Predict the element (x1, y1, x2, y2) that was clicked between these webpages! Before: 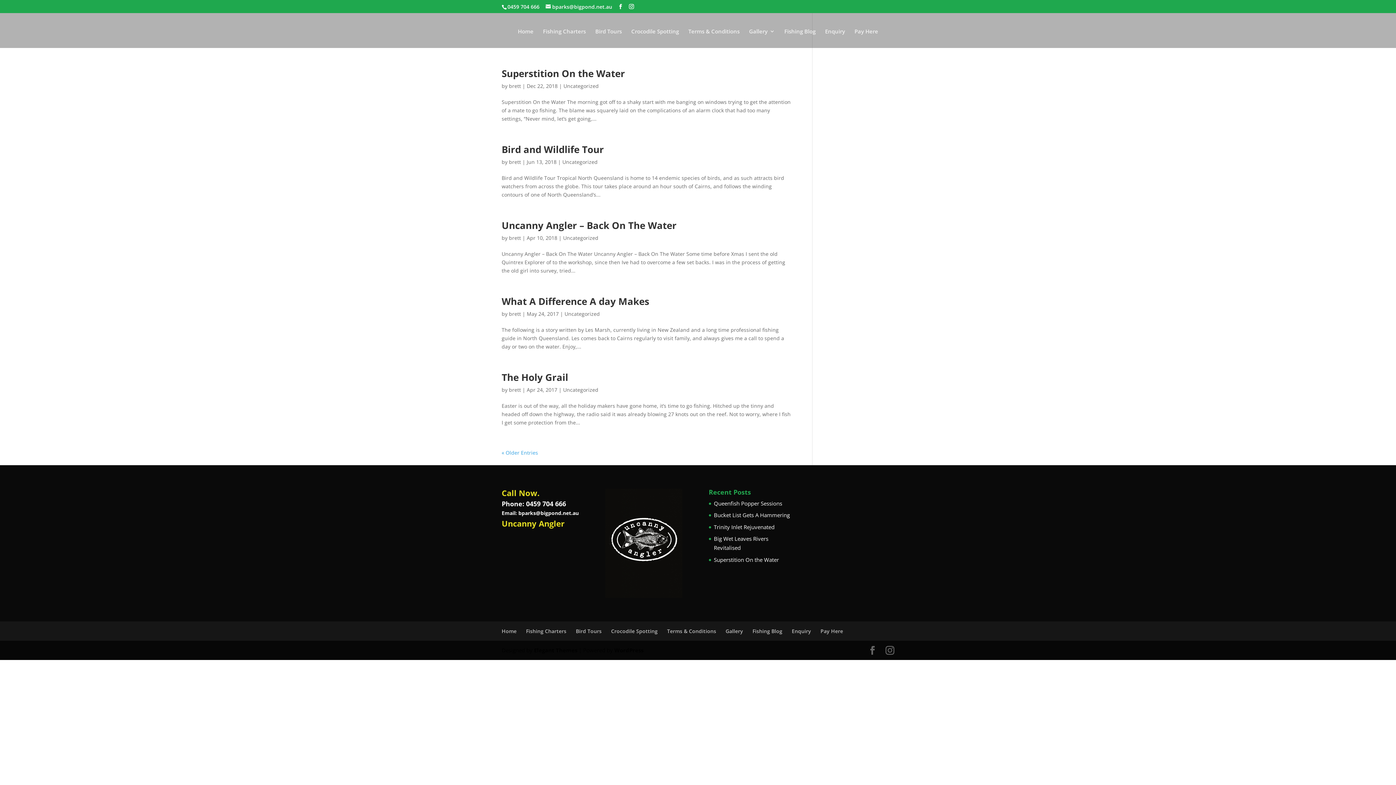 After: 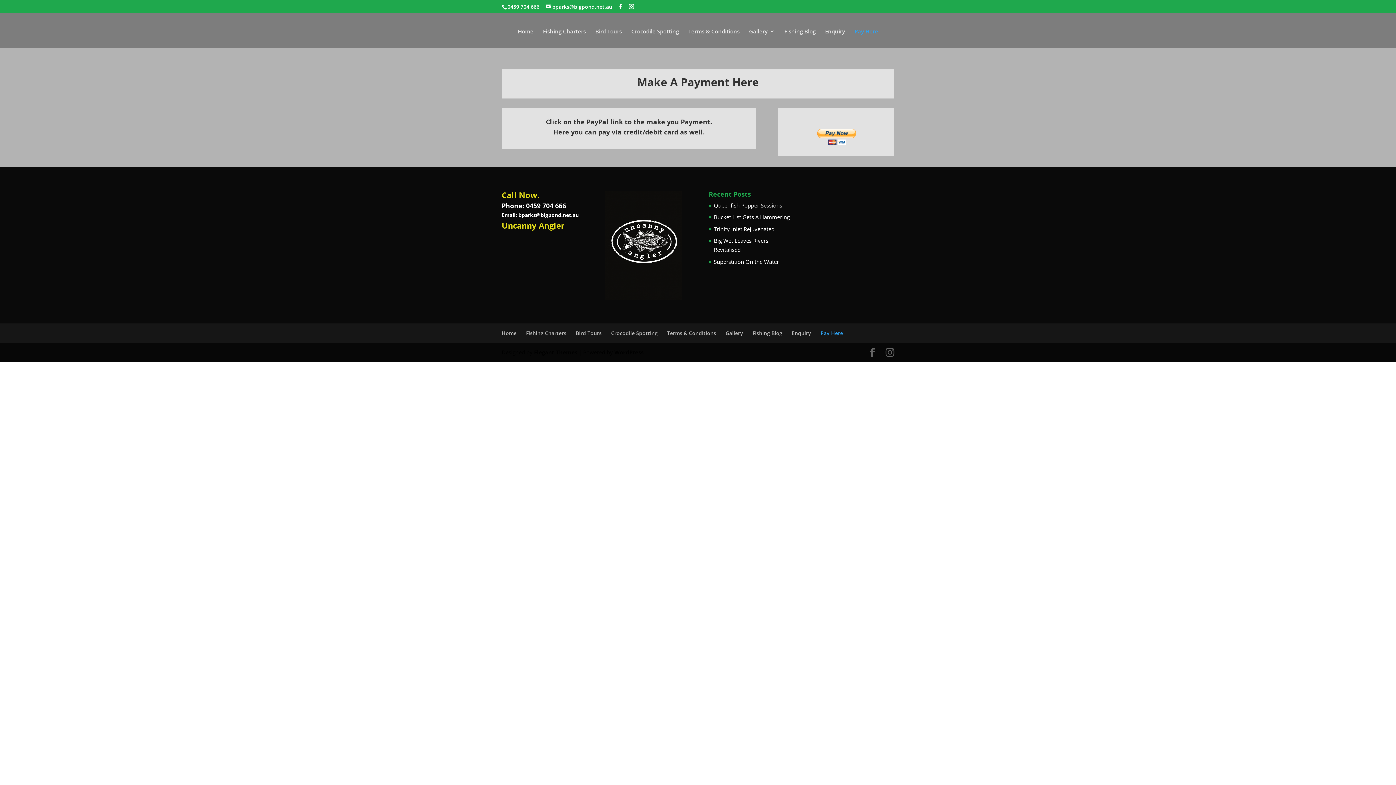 Action: bbox: (820, 628, 843, 634) label: Pay Here